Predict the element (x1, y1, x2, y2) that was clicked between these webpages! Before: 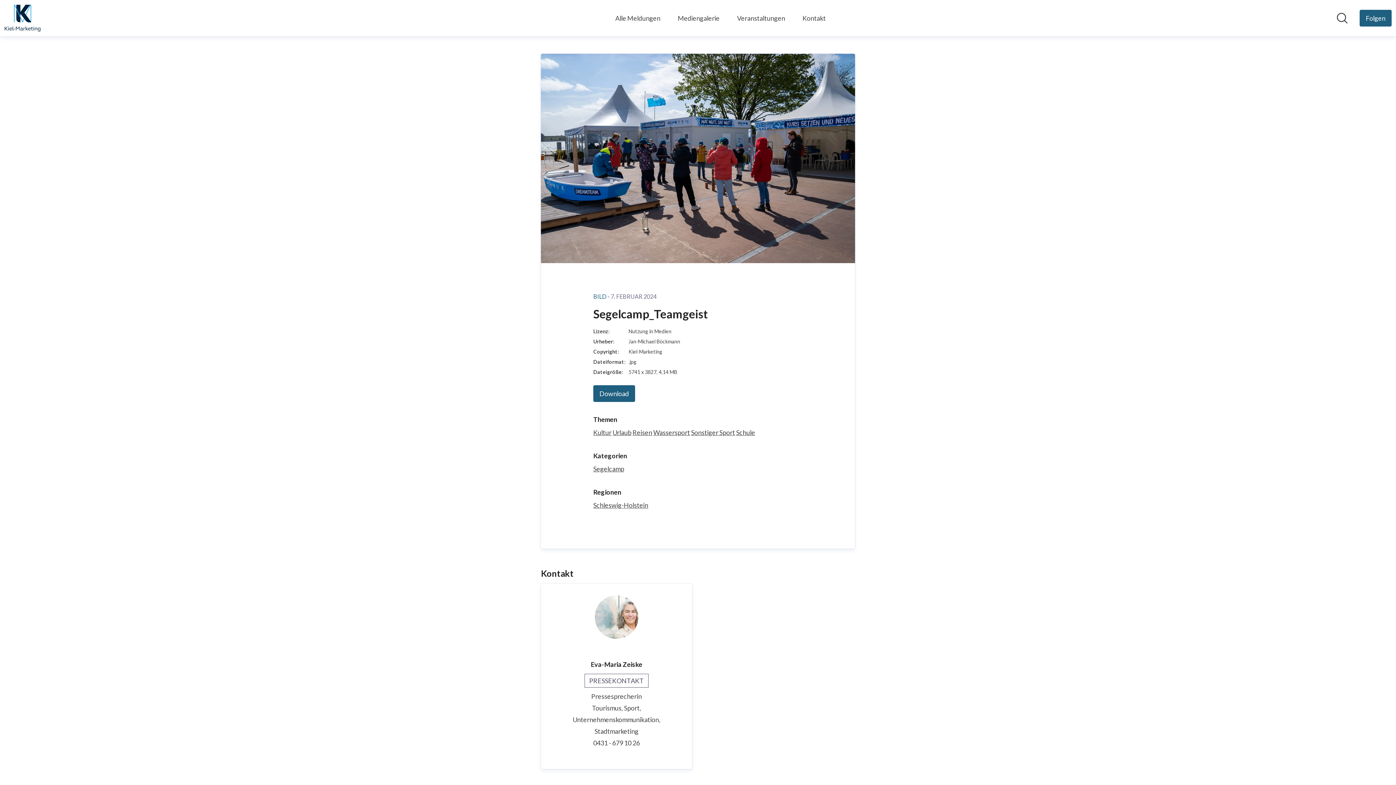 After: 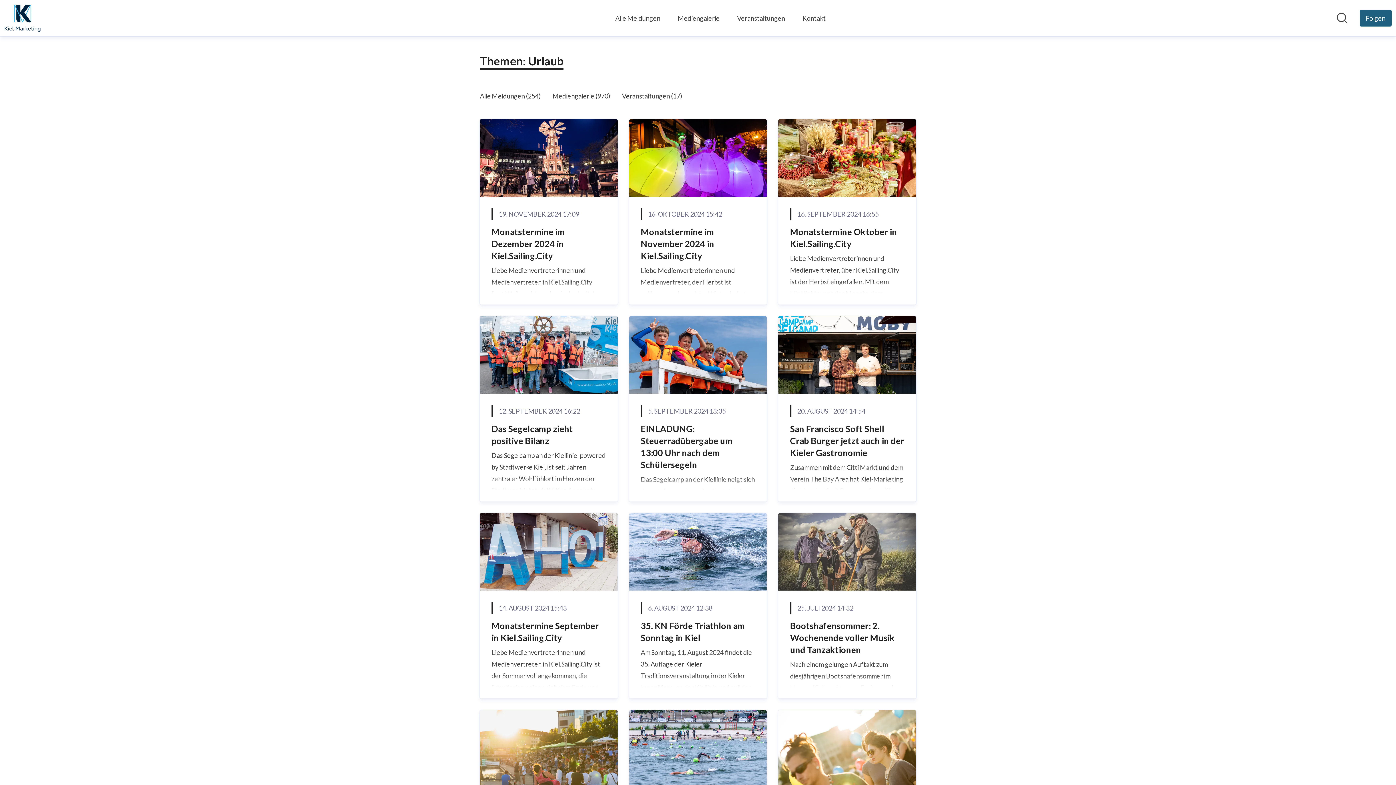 Action: bbox: (612, 428, 631, 436) label: Urlaub